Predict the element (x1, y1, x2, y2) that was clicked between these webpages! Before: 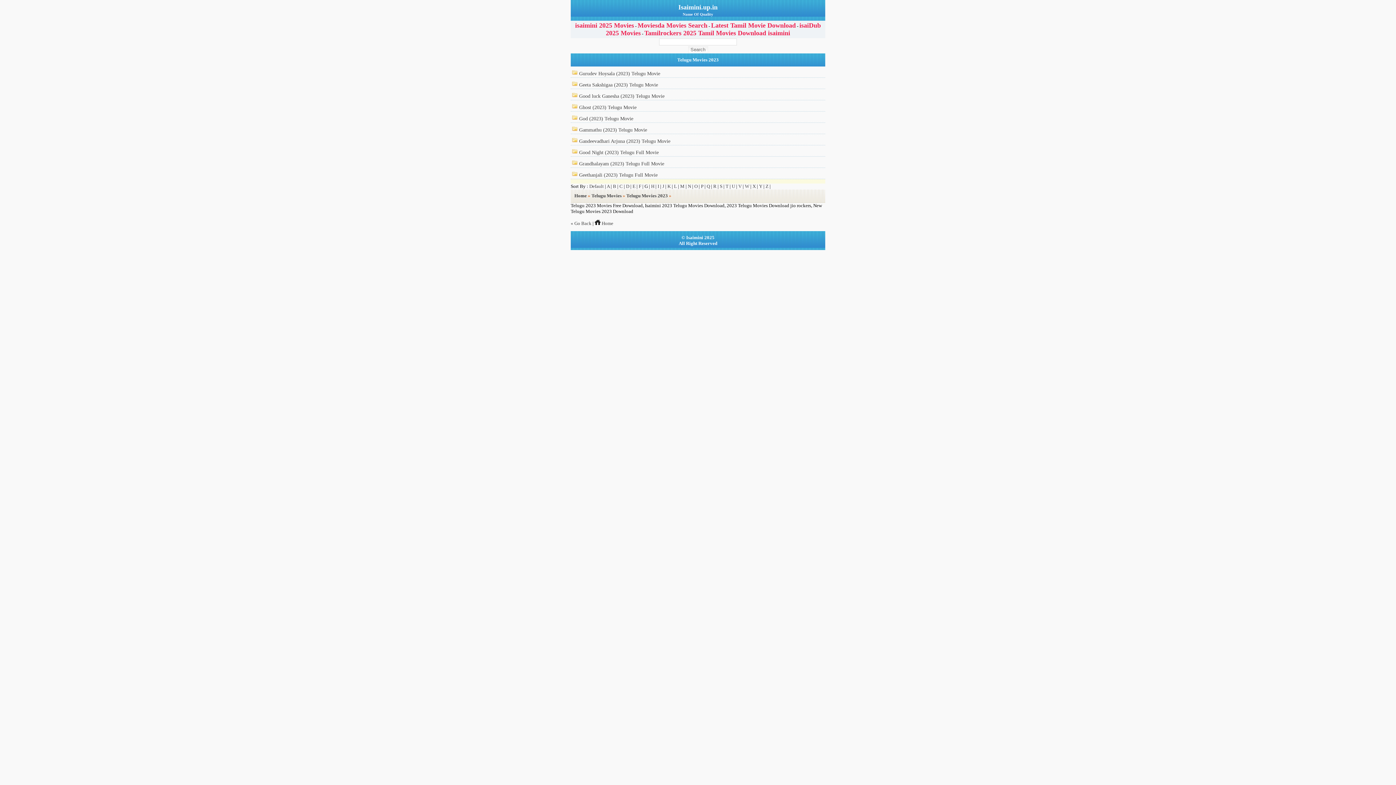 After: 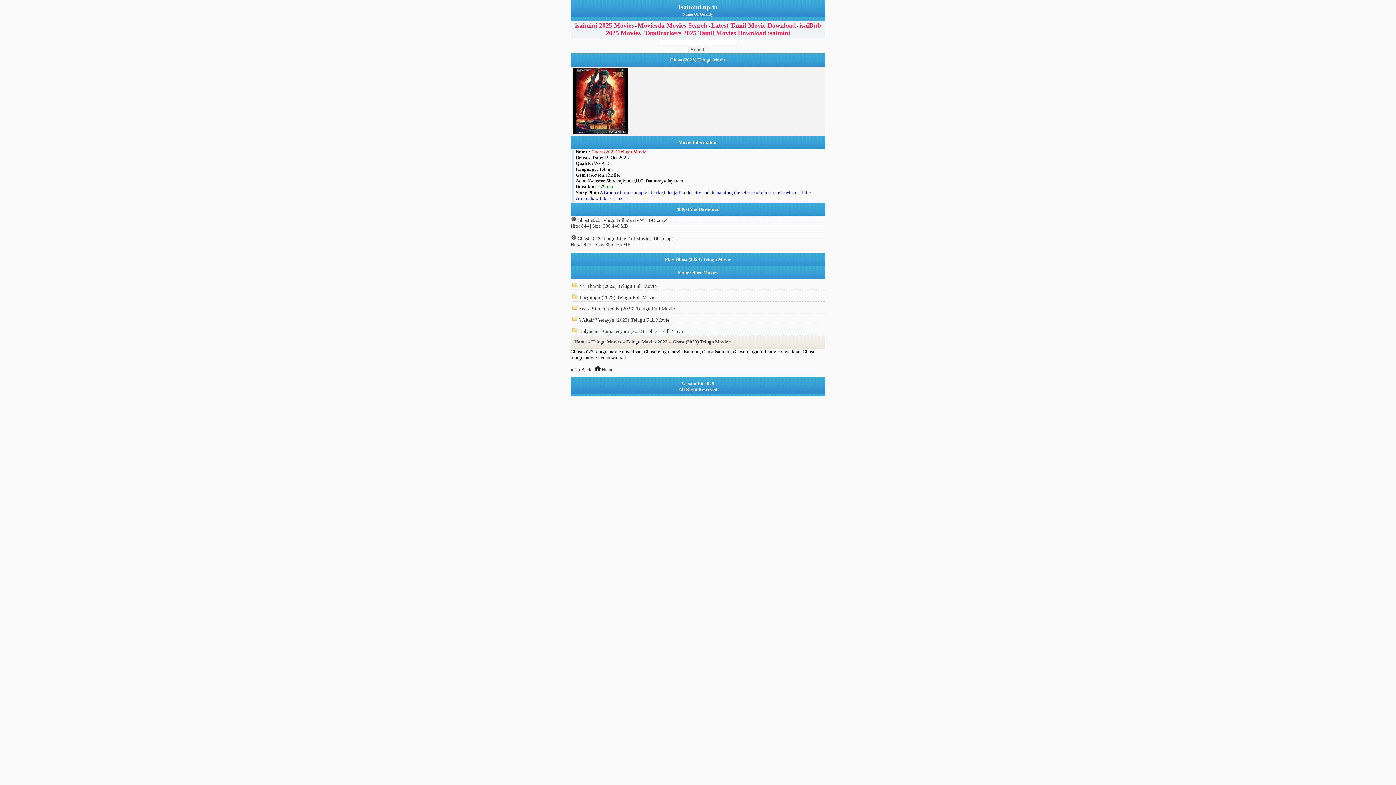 Action: bbox: (579, 104, 636, 110) label: Ghost (2023) Telugu Movie